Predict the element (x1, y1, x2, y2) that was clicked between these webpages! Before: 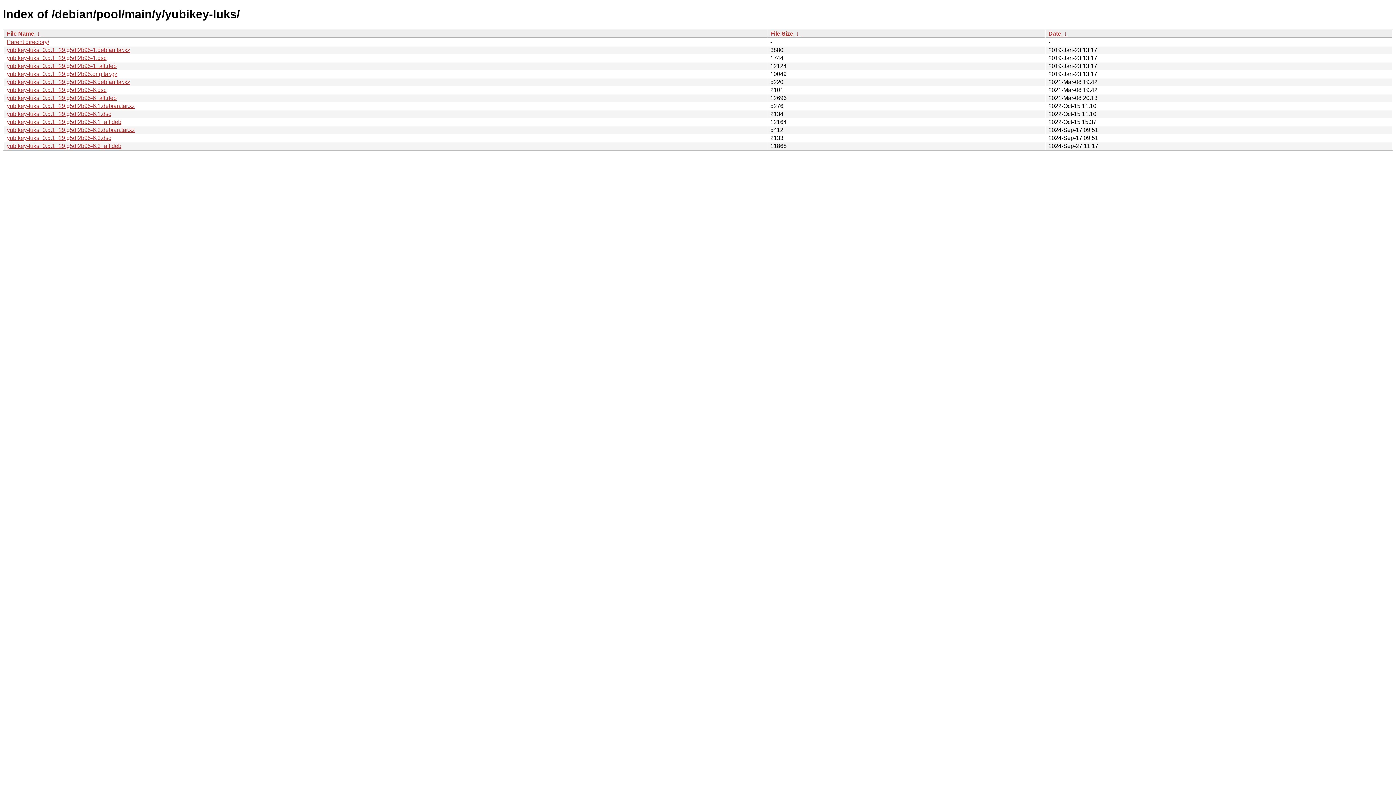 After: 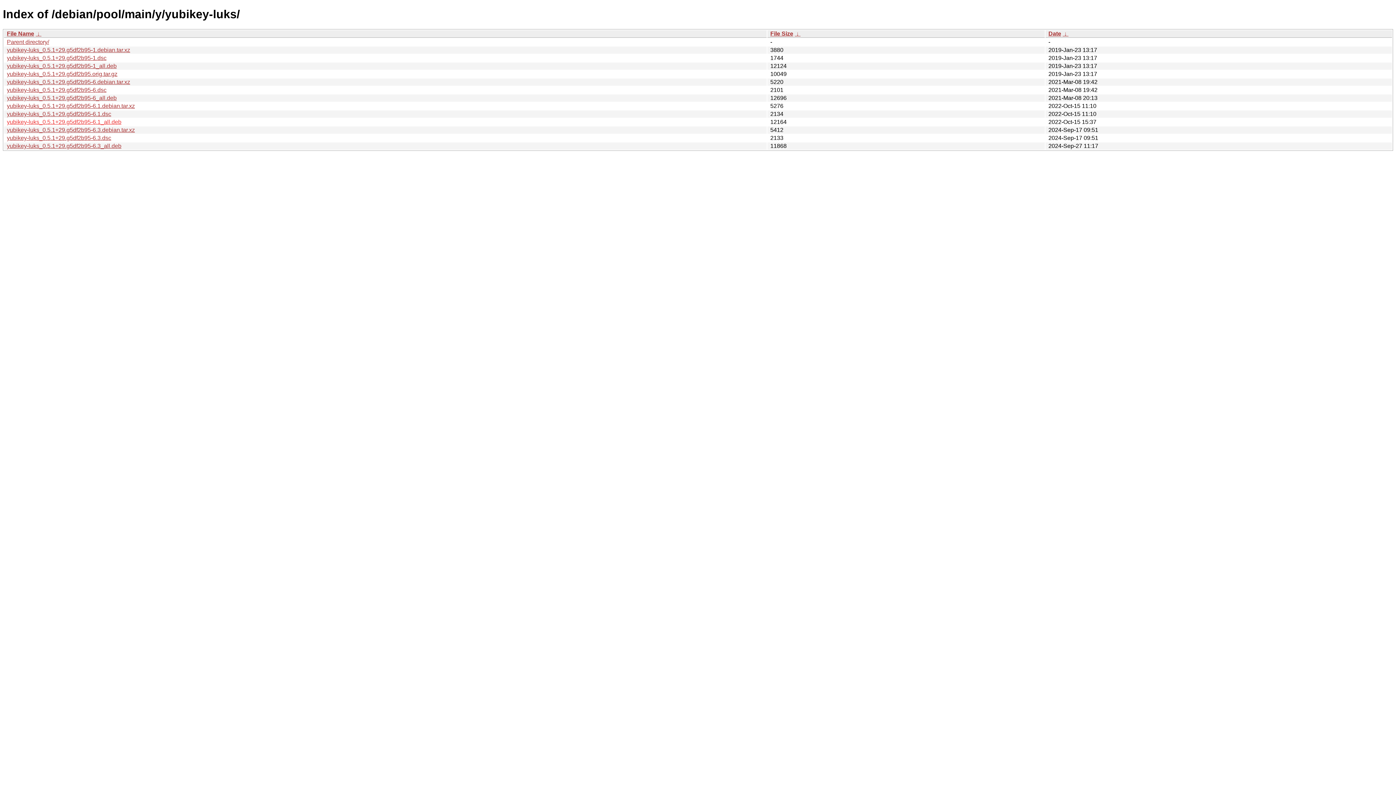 Action: label: yubikey-luks_0.5.1+29.g5df2b95-6.1_all.deb bbox: (6, 118, 121, 125)